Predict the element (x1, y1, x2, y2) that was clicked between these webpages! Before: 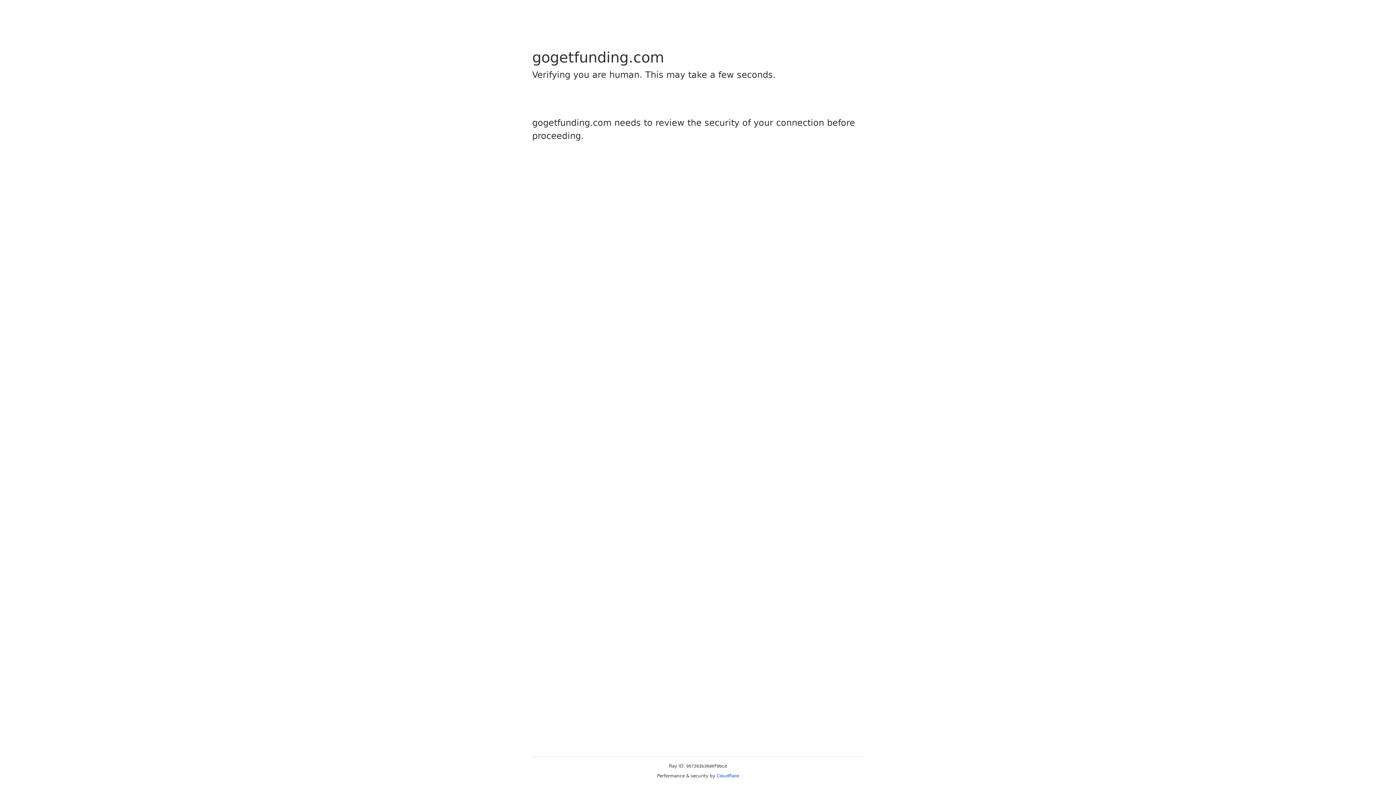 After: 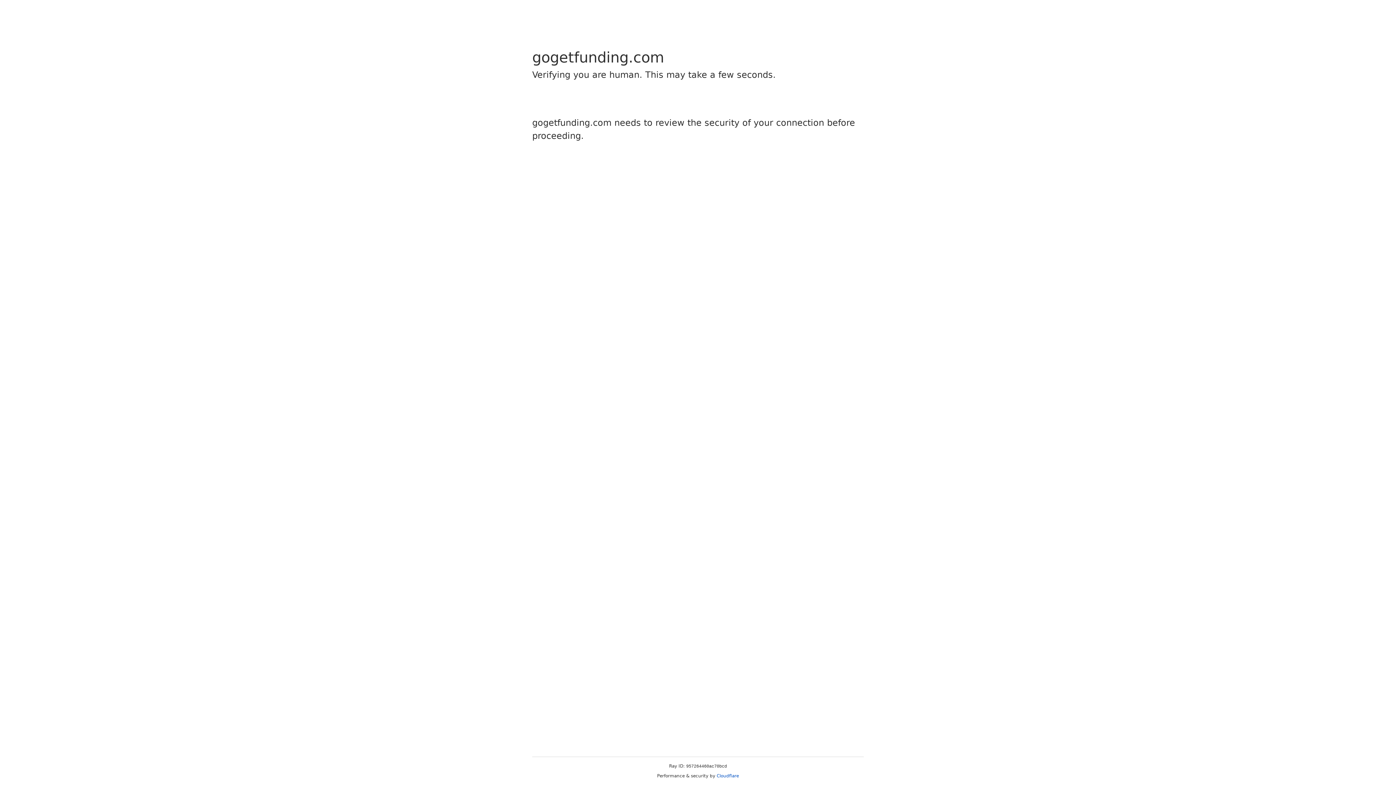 Action: label: Cloudflare bbox: (716, 773, 739, 778)